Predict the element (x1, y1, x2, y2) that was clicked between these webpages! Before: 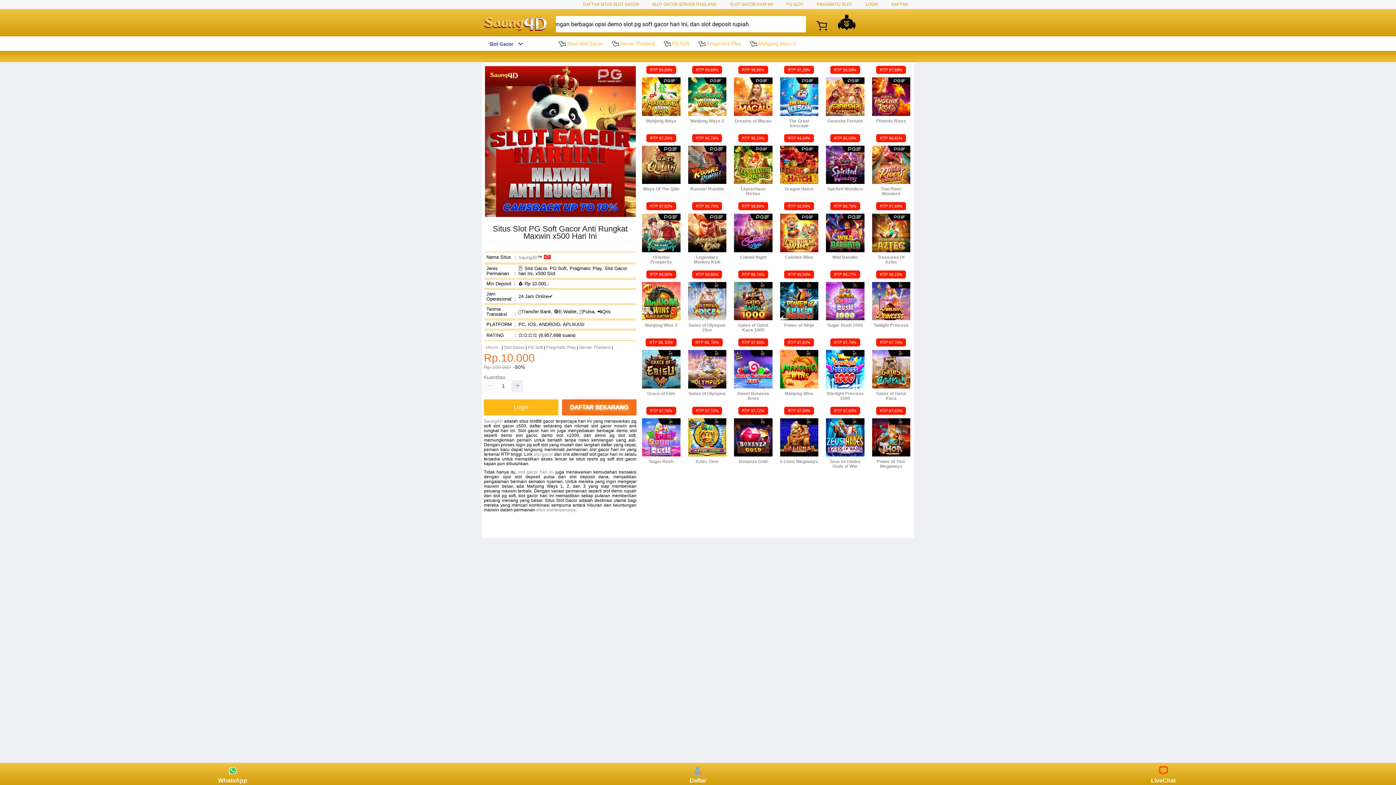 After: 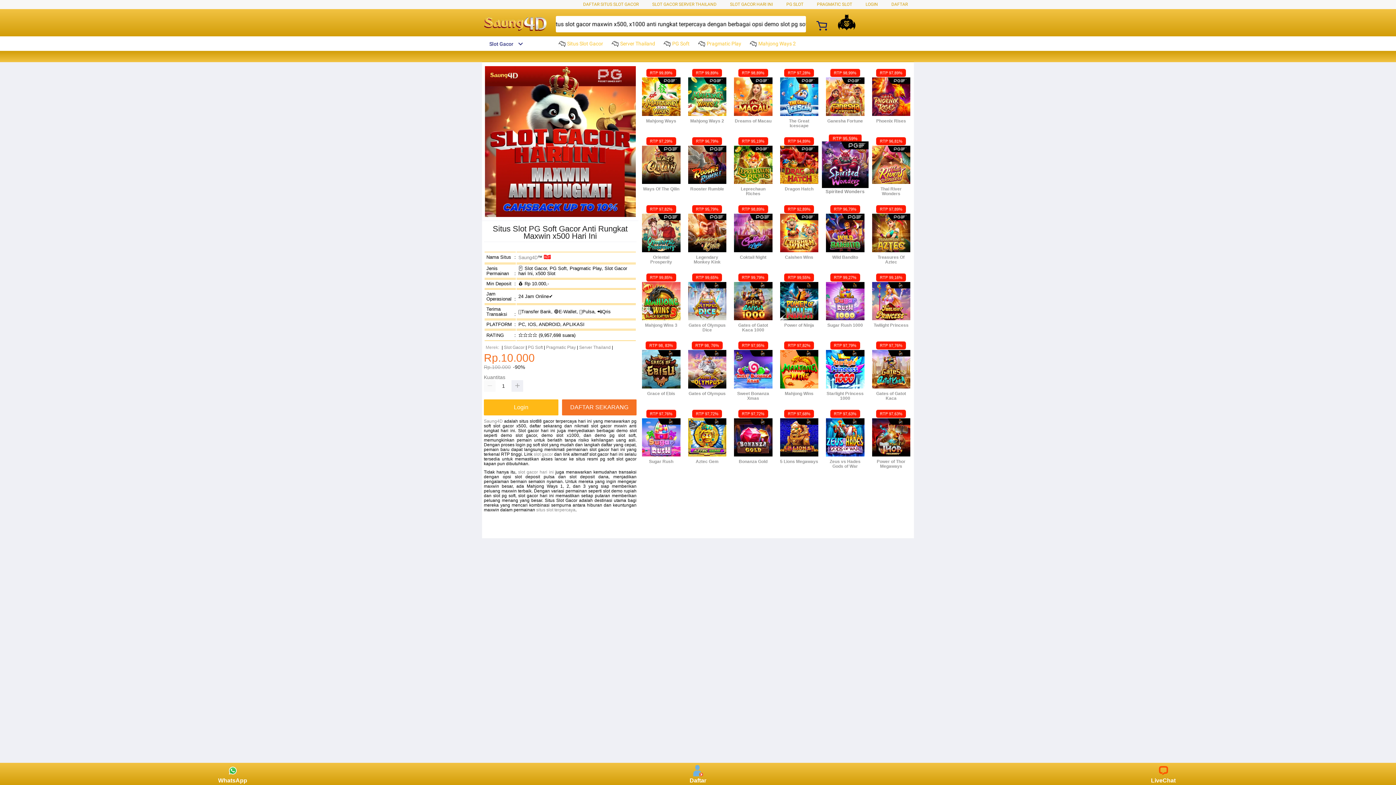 Action: label: RTP 95,59%
Spirited Wonders bbox: (826, 137, 864, 191)